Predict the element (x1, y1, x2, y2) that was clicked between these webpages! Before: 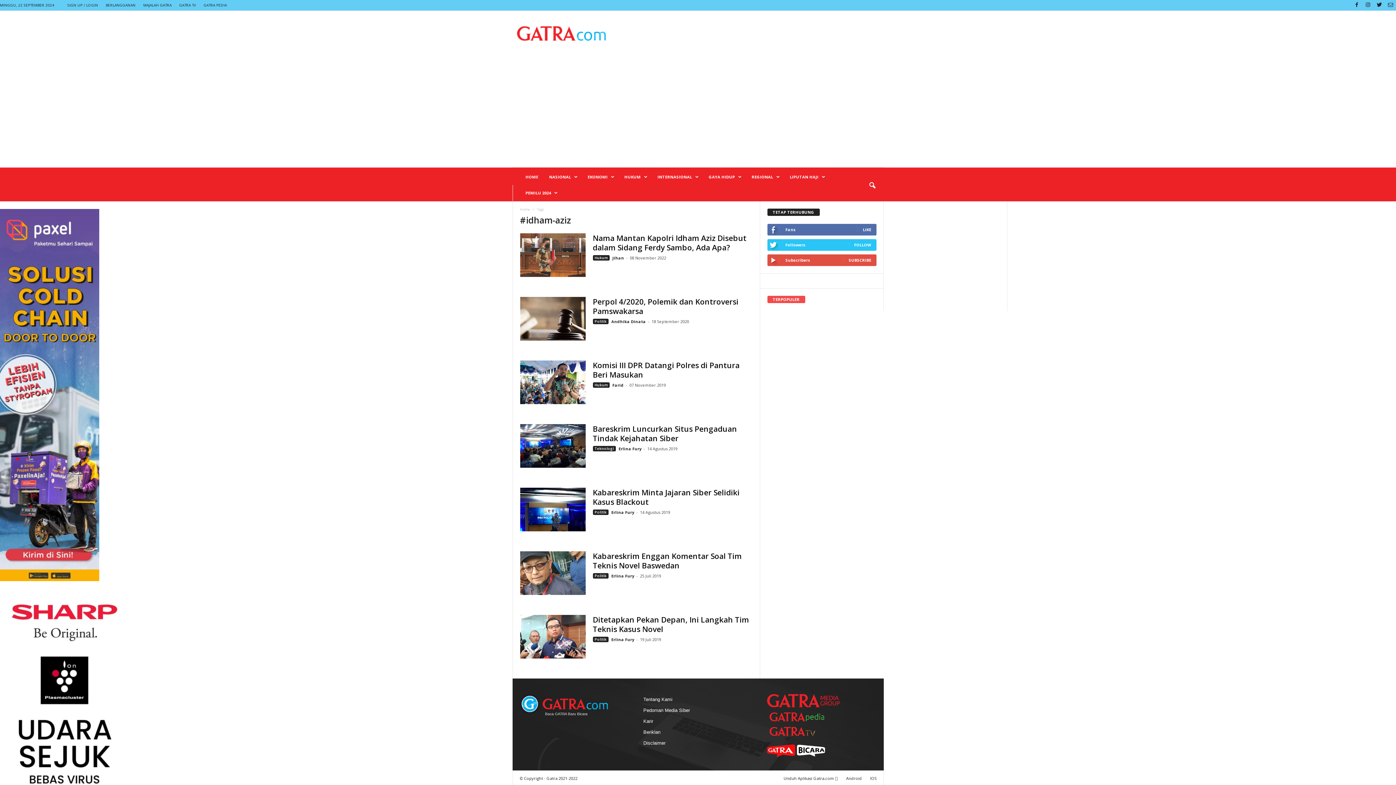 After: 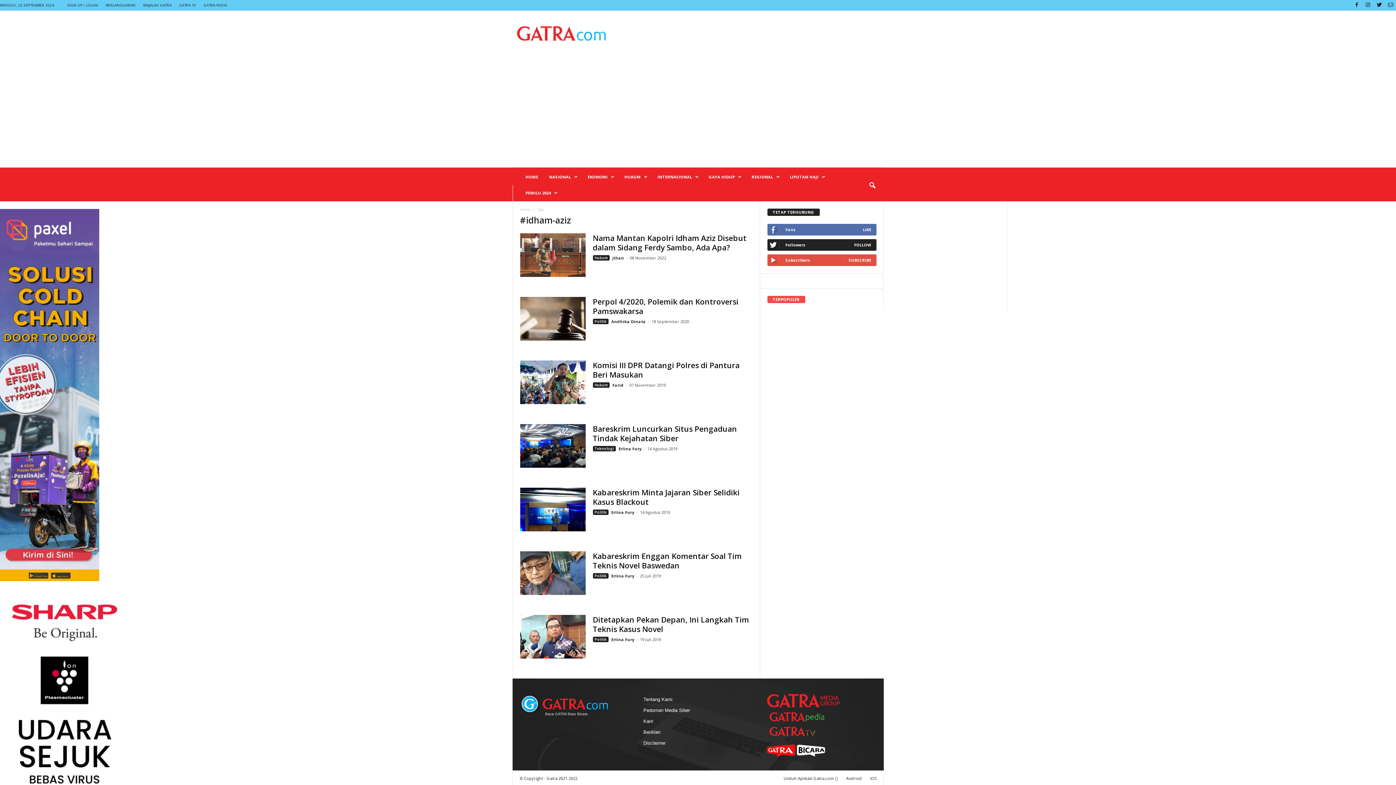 Action: bbox: (854, 226, 871, 231) label: FOLLOW